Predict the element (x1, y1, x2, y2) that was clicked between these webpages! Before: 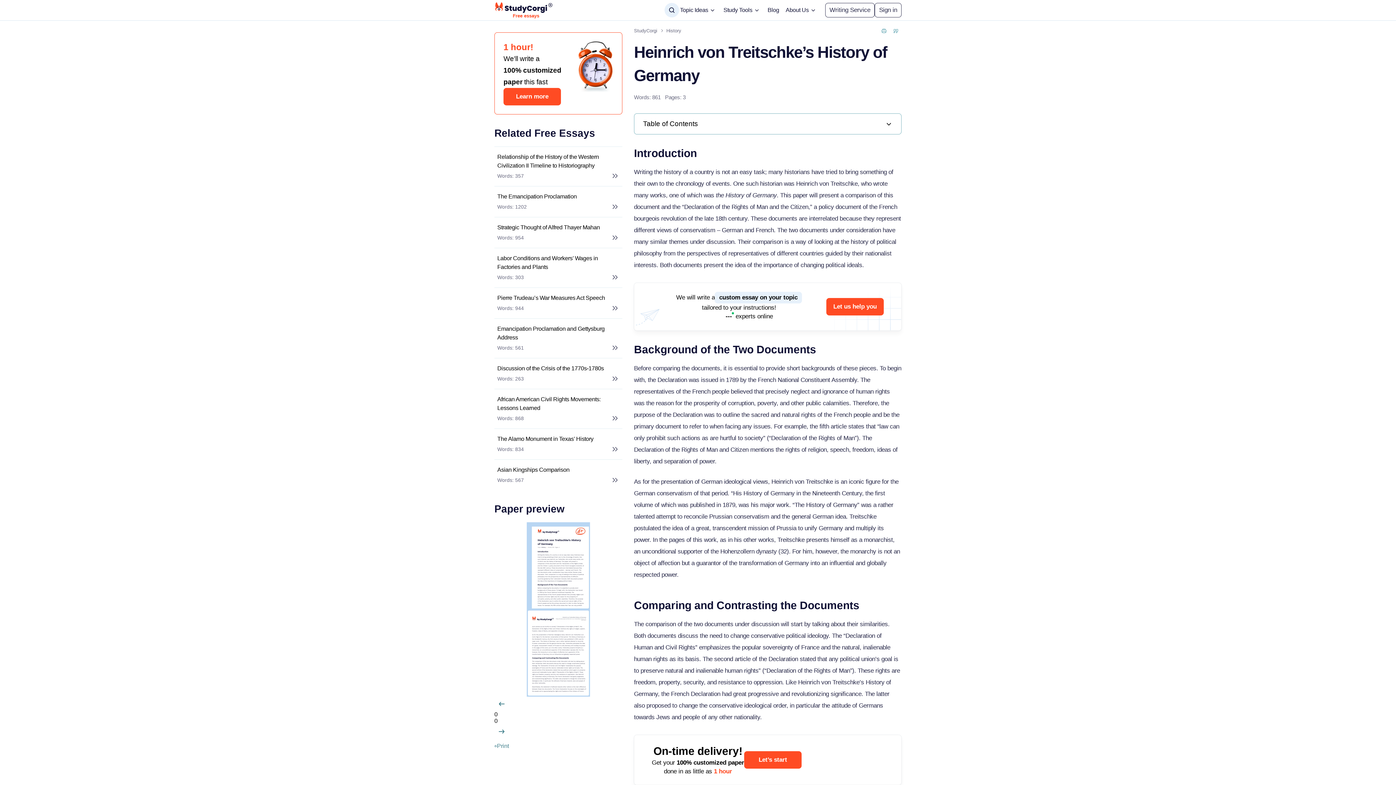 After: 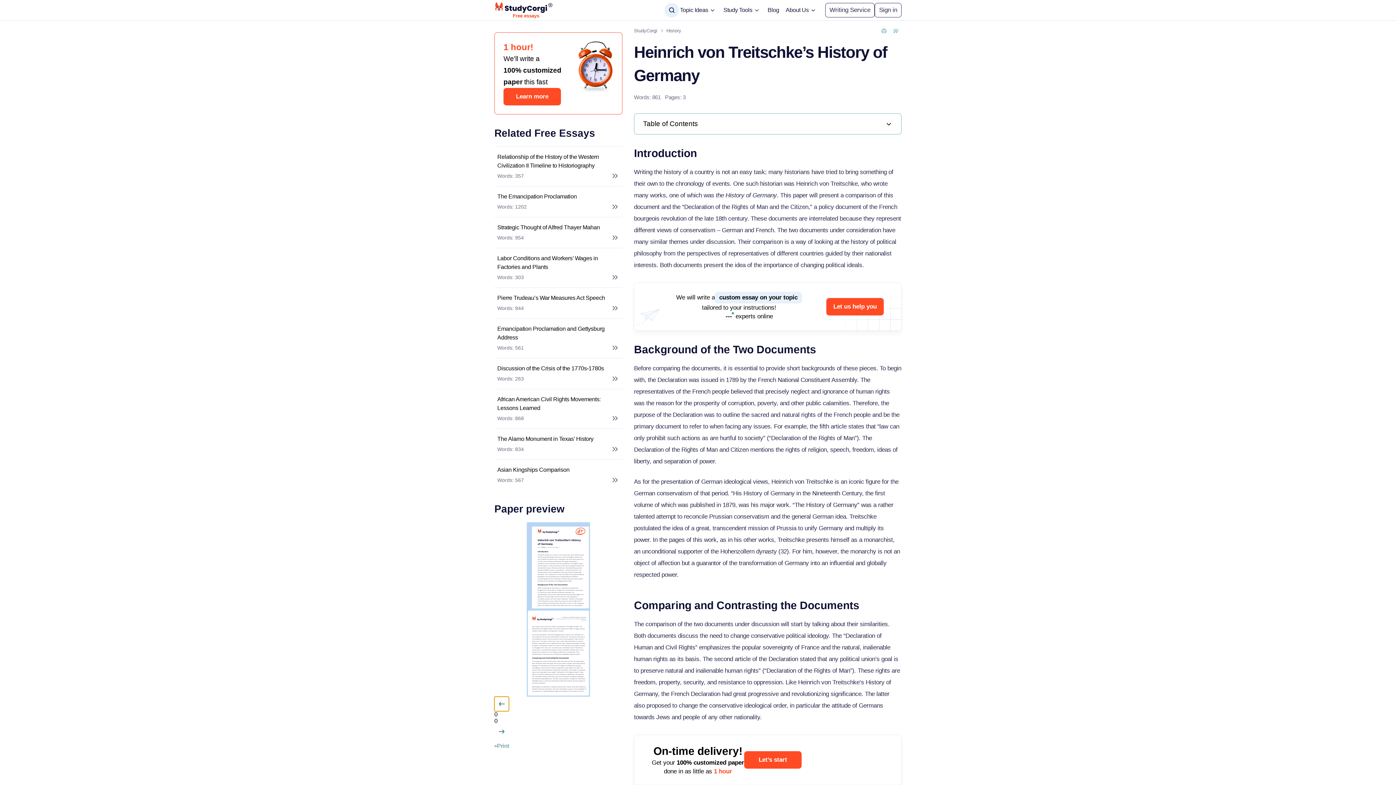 Action: label: Preview slide bbox: (494, 697, 509, 711)